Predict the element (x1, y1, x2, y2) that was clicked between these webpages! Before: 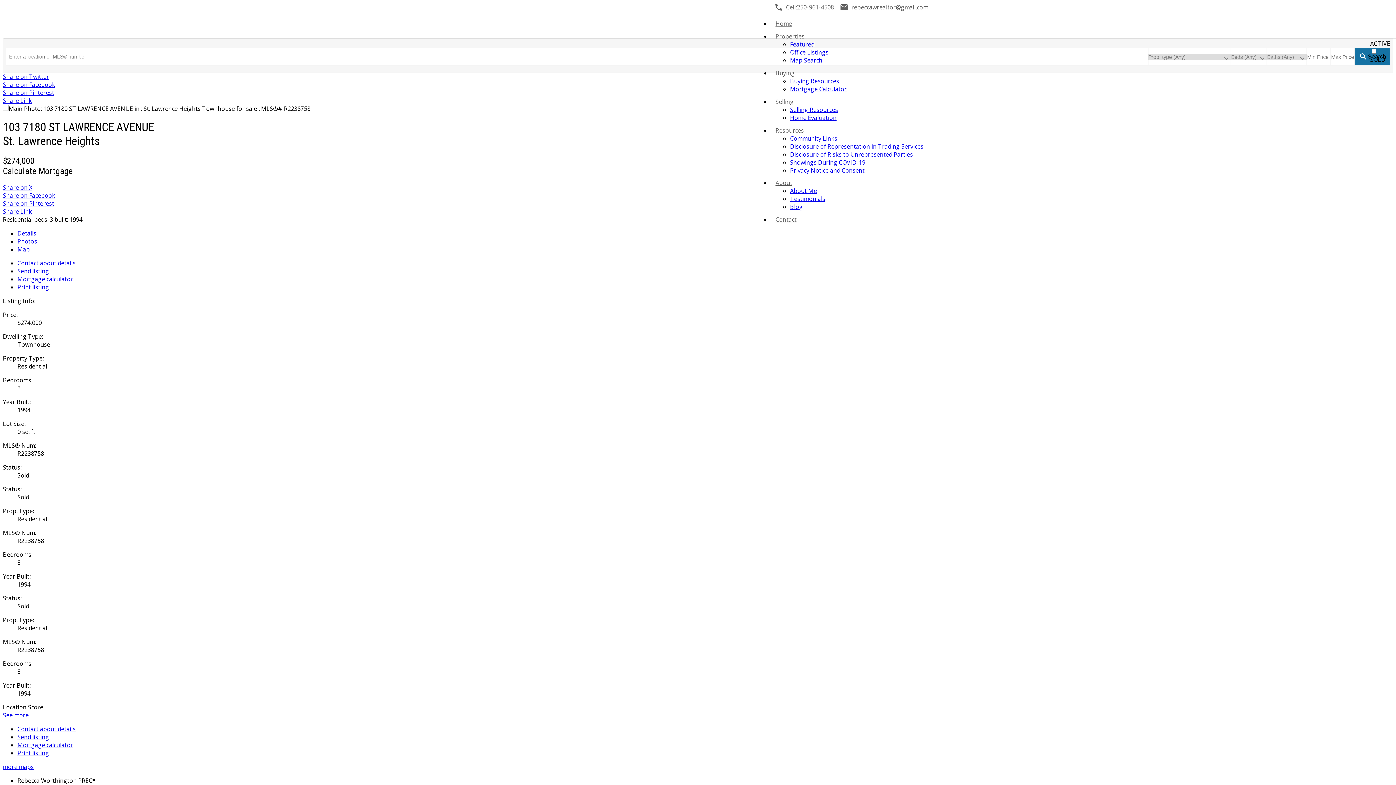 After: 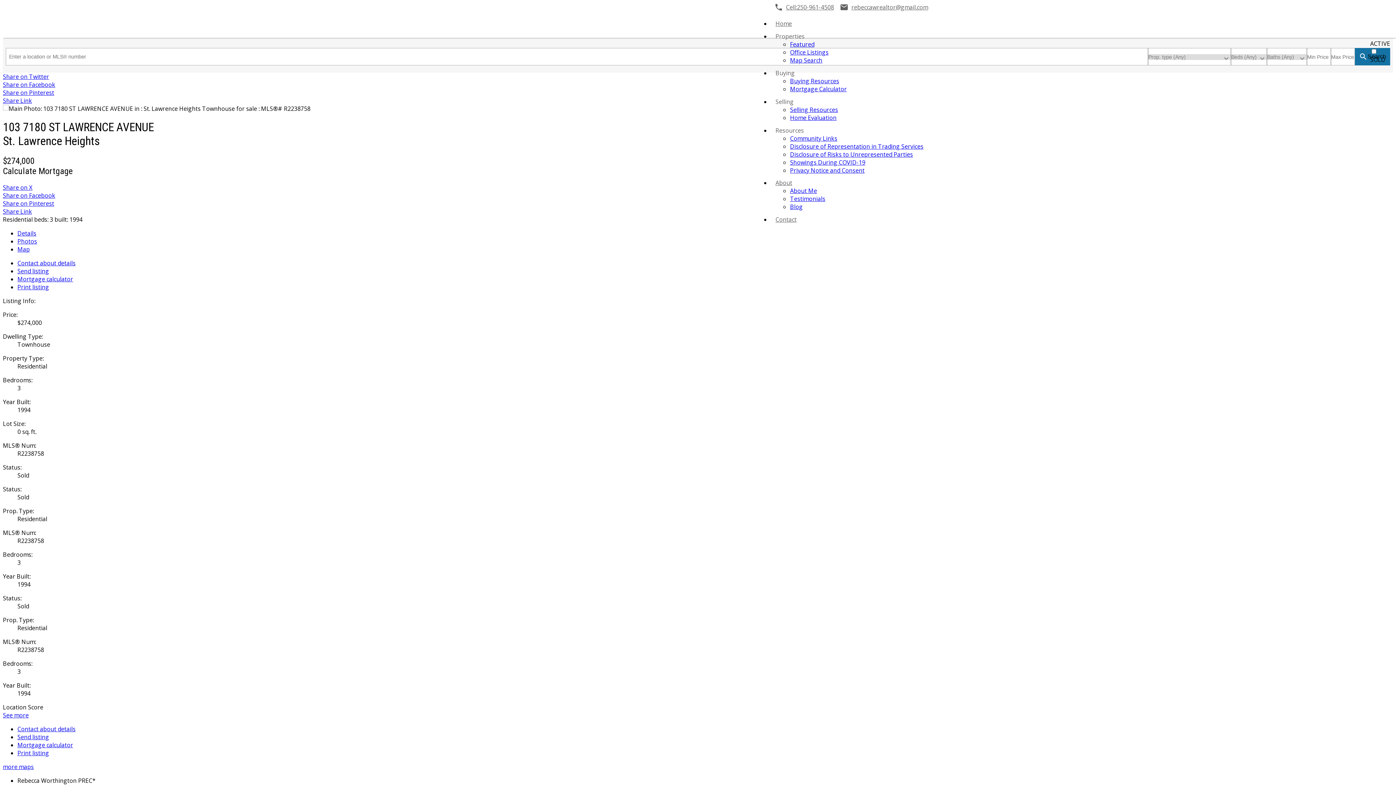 Action: label: Share Link bbox: (2, 207, 32, 215)